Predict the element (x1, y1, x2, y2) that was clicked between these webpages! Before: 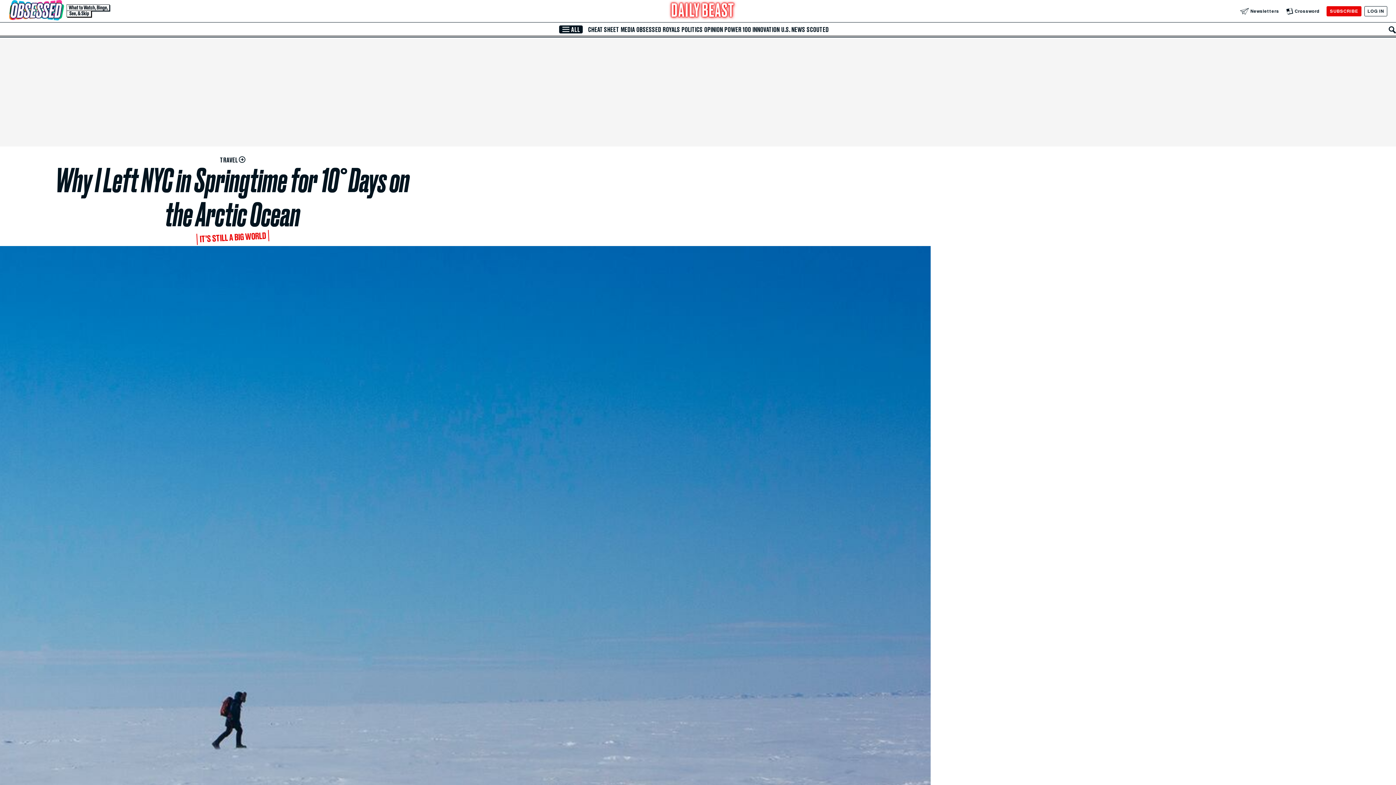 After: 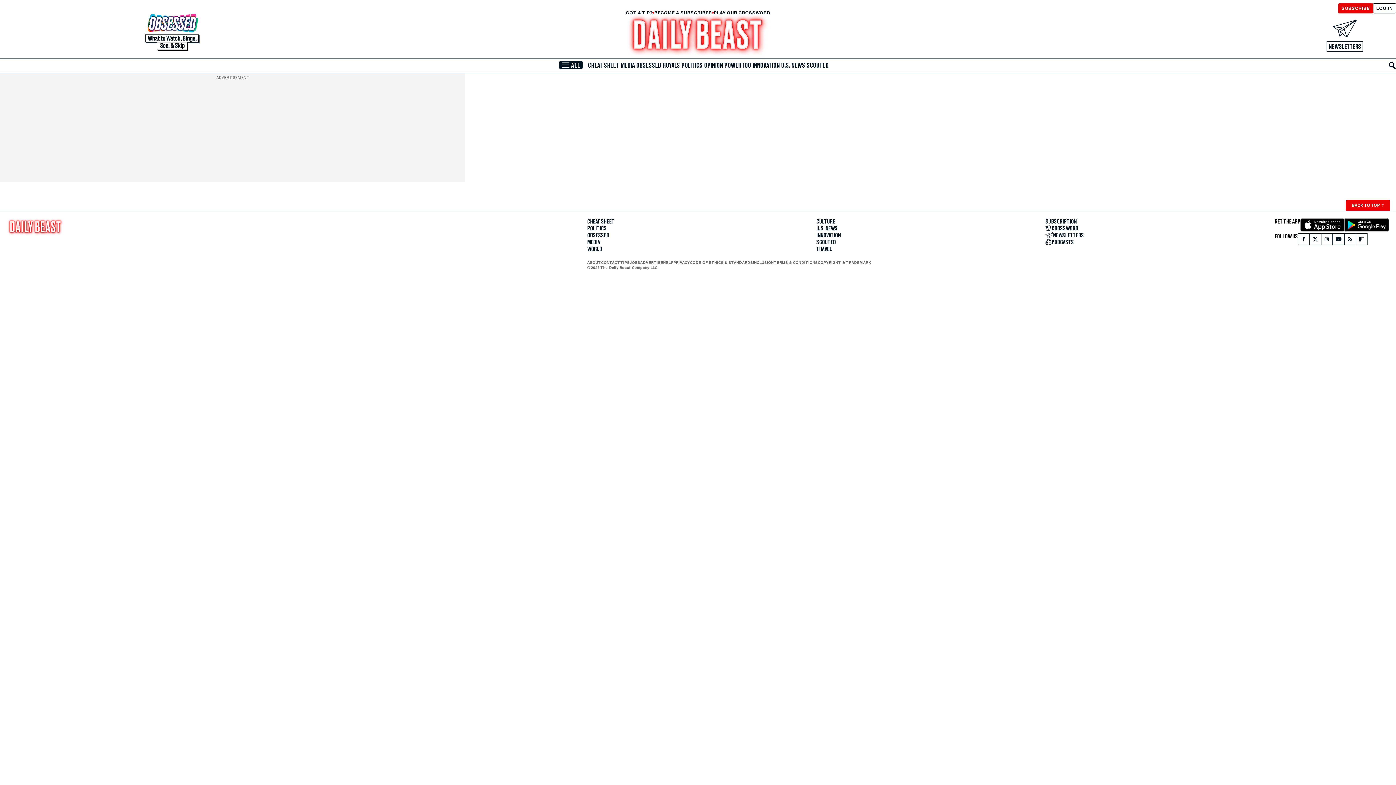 Action: label: TRAVEL  bbox: (8, 155, 456, 163)